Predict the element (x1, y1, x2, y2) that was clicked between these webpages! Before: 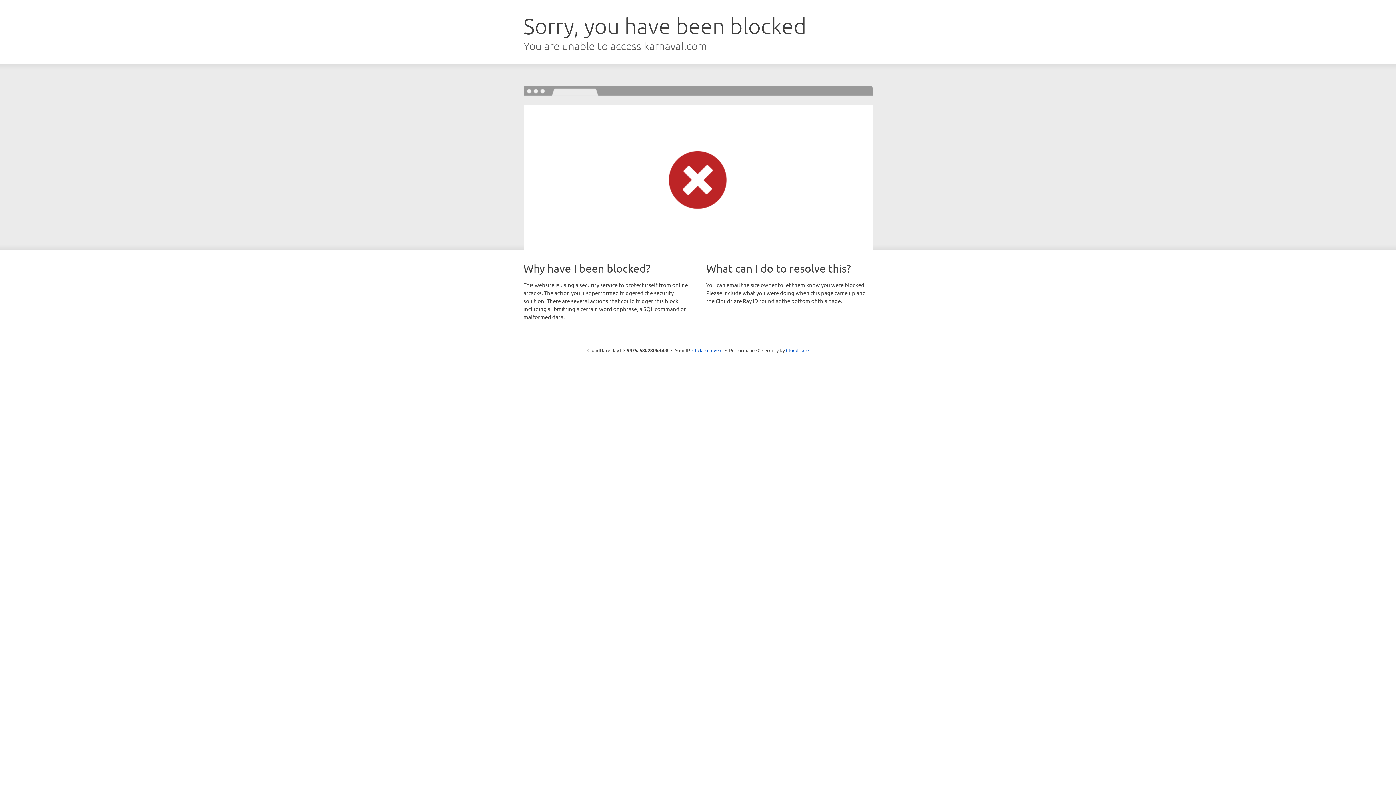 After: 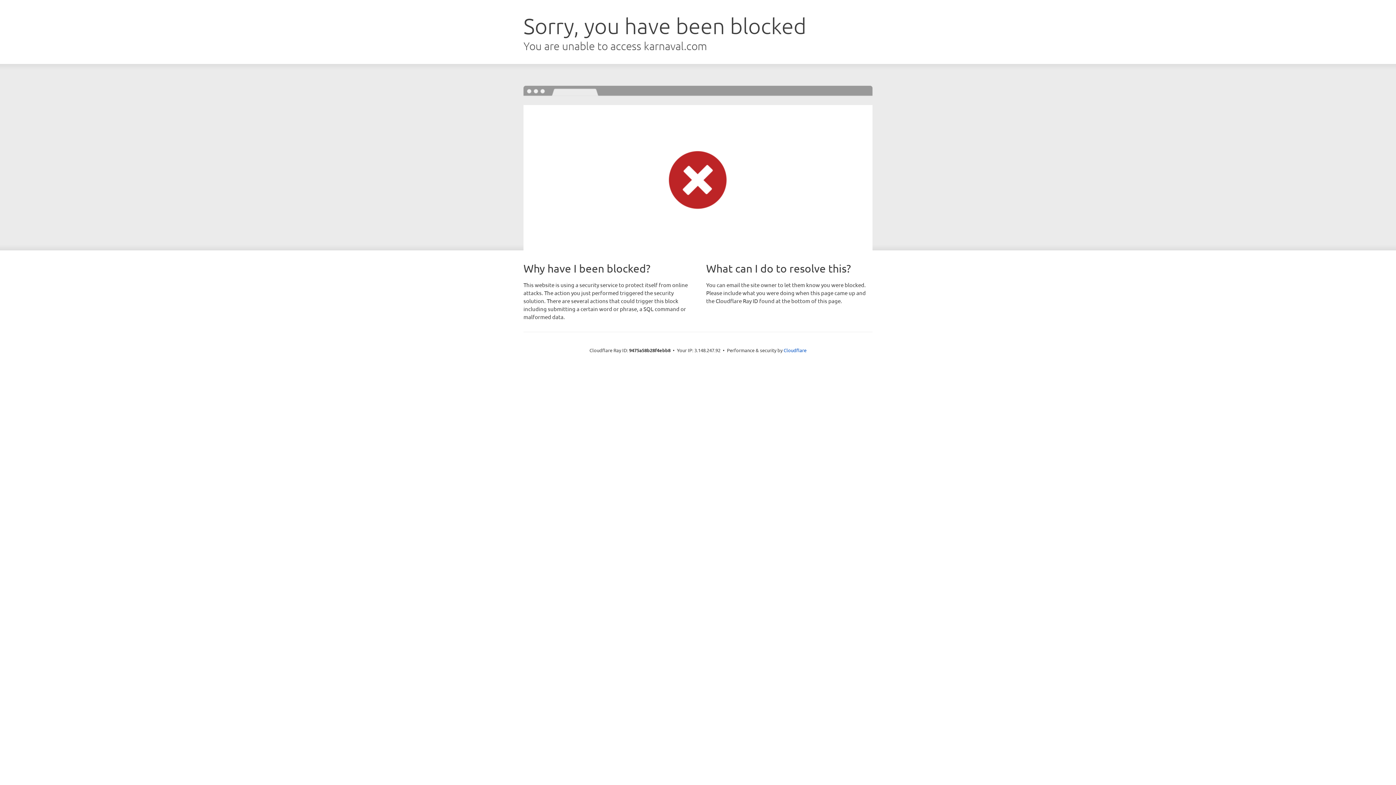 Action: label: Click to reveal bbox: (692, 346, 722, 353)